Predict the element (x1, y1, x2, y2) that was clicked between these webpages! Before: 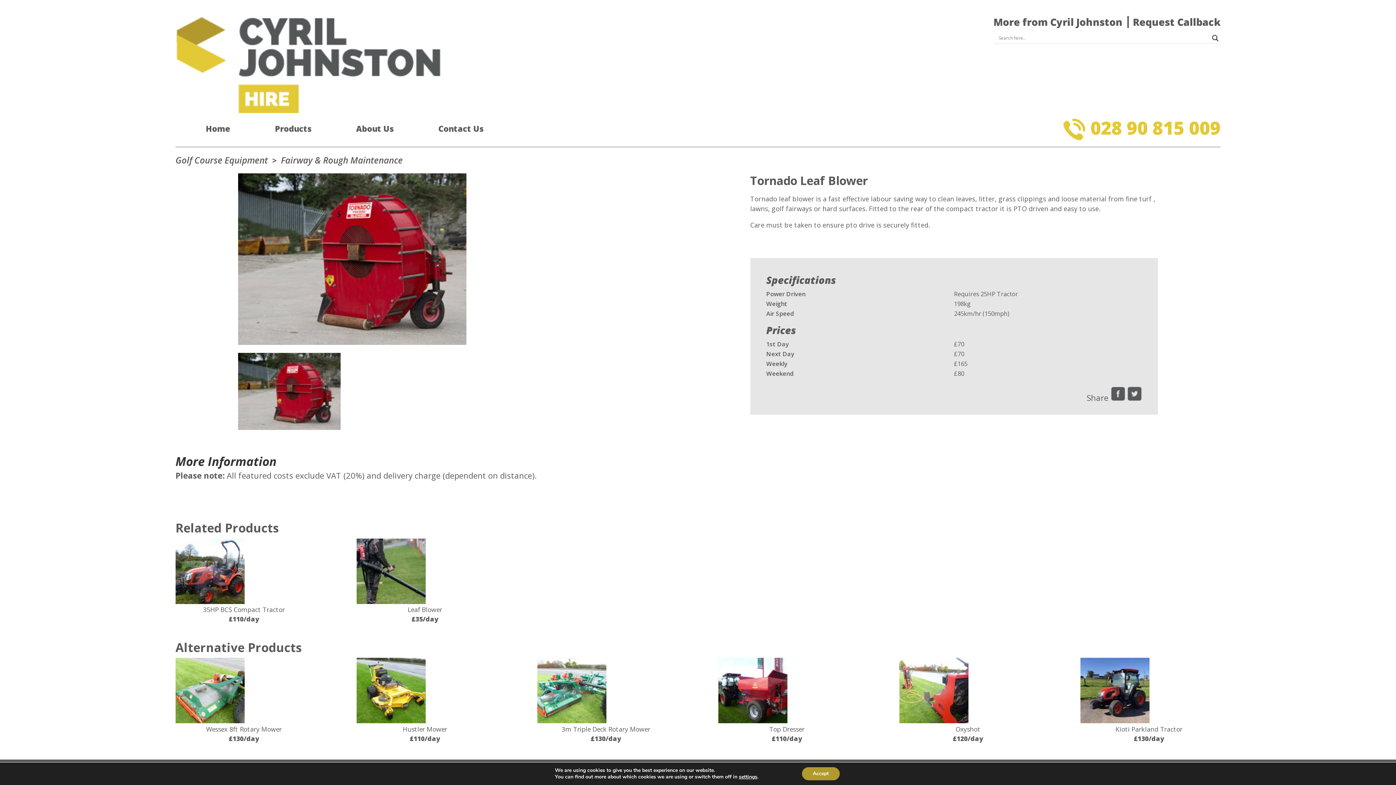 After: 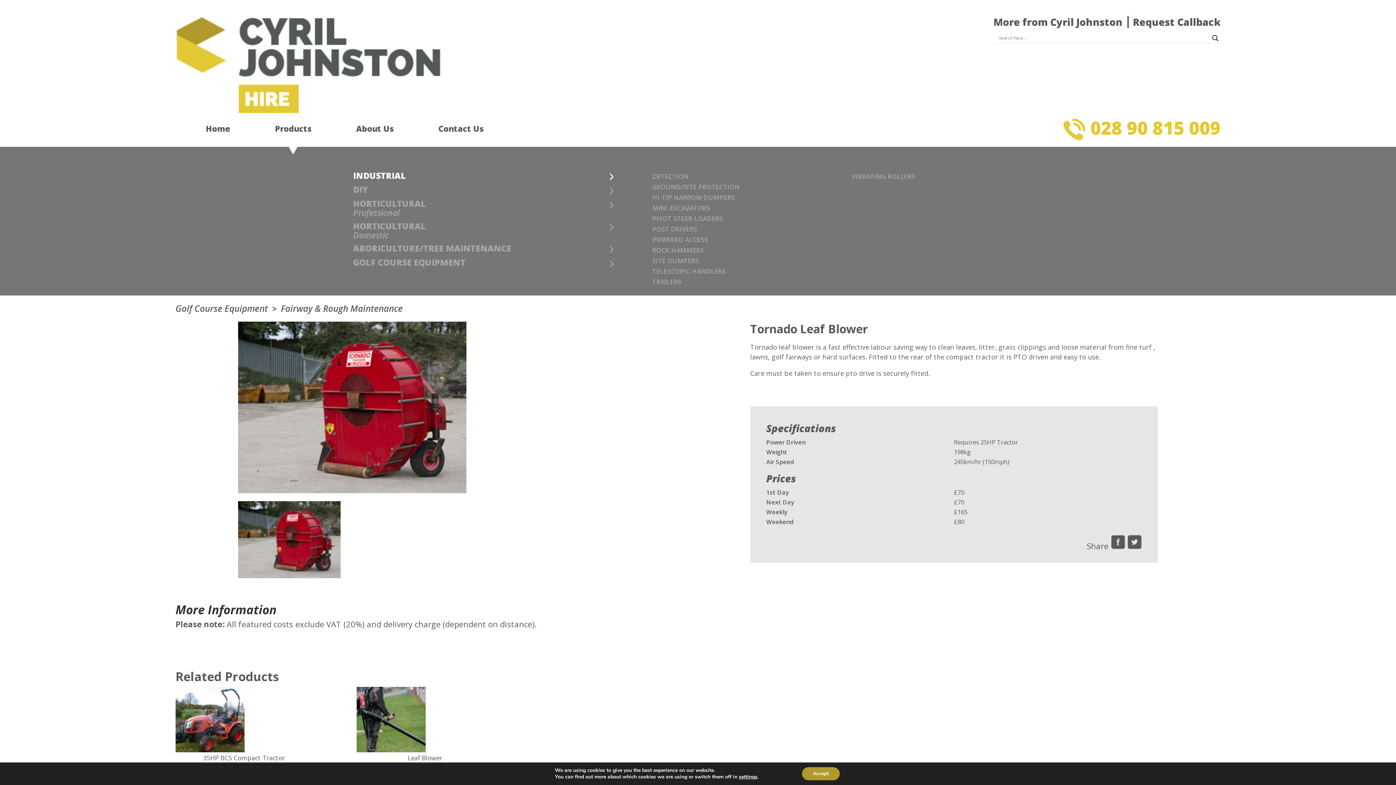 Action: label: Products bbox: (275, 123, 311, 133)